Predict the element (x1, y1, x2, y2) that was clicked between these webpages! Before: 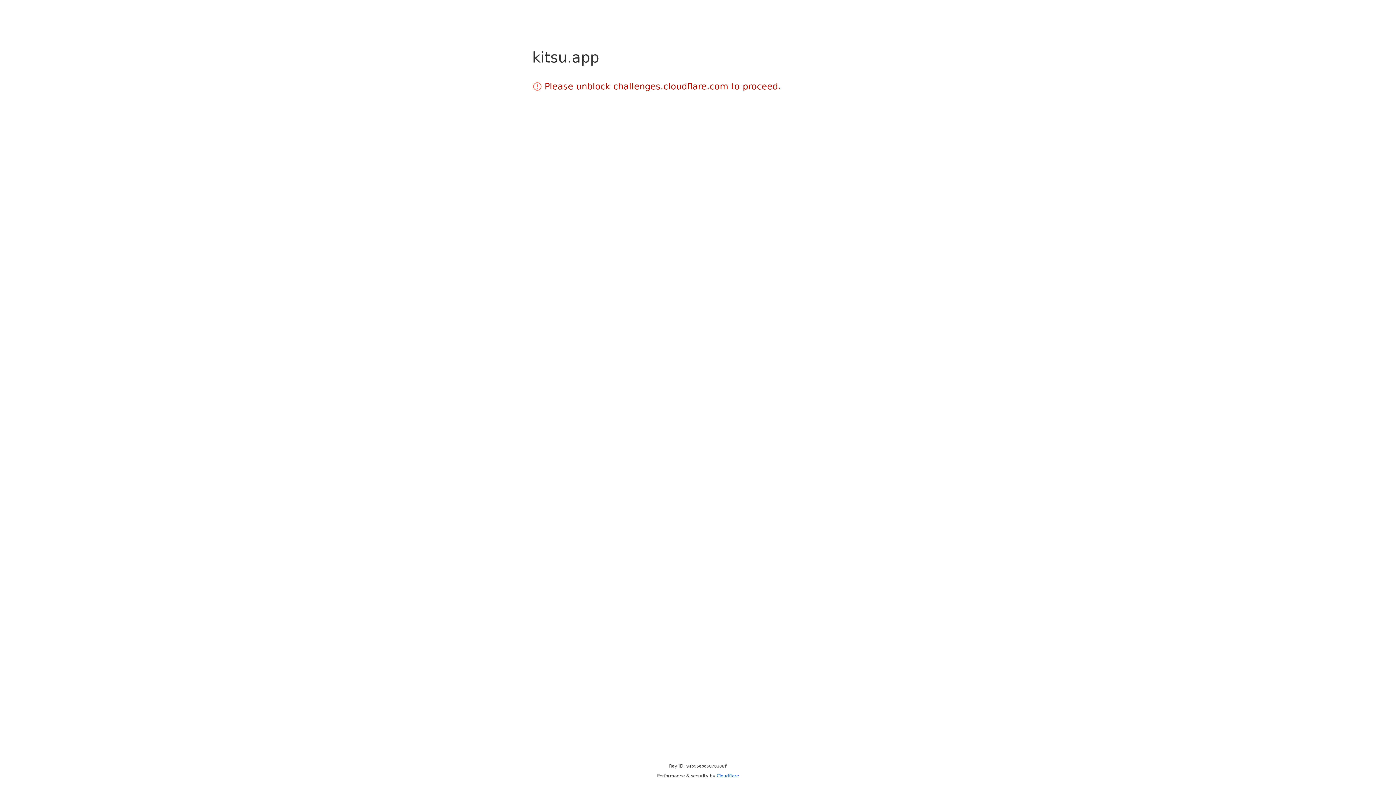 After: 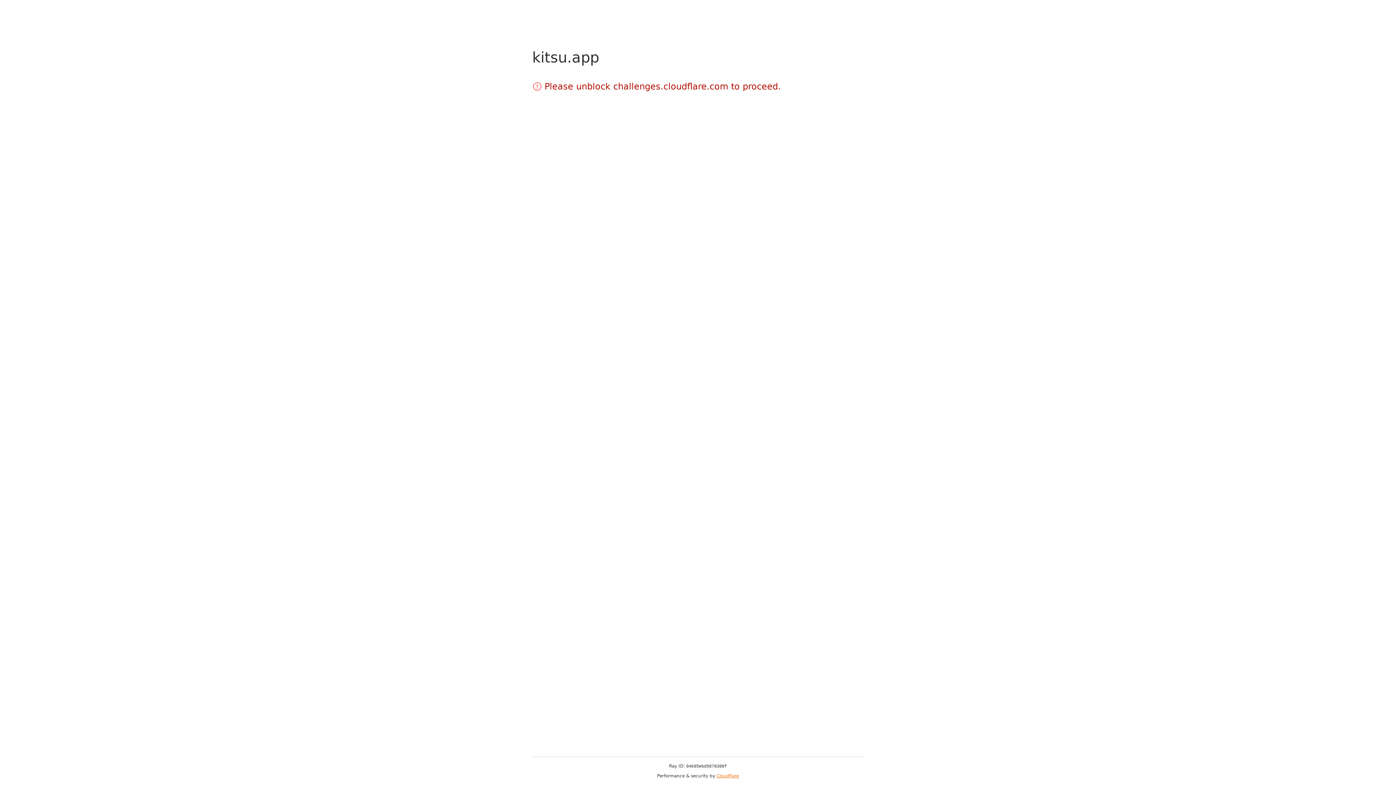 Action: bbox: (716, 773, 739, 778) label: Cloudflare